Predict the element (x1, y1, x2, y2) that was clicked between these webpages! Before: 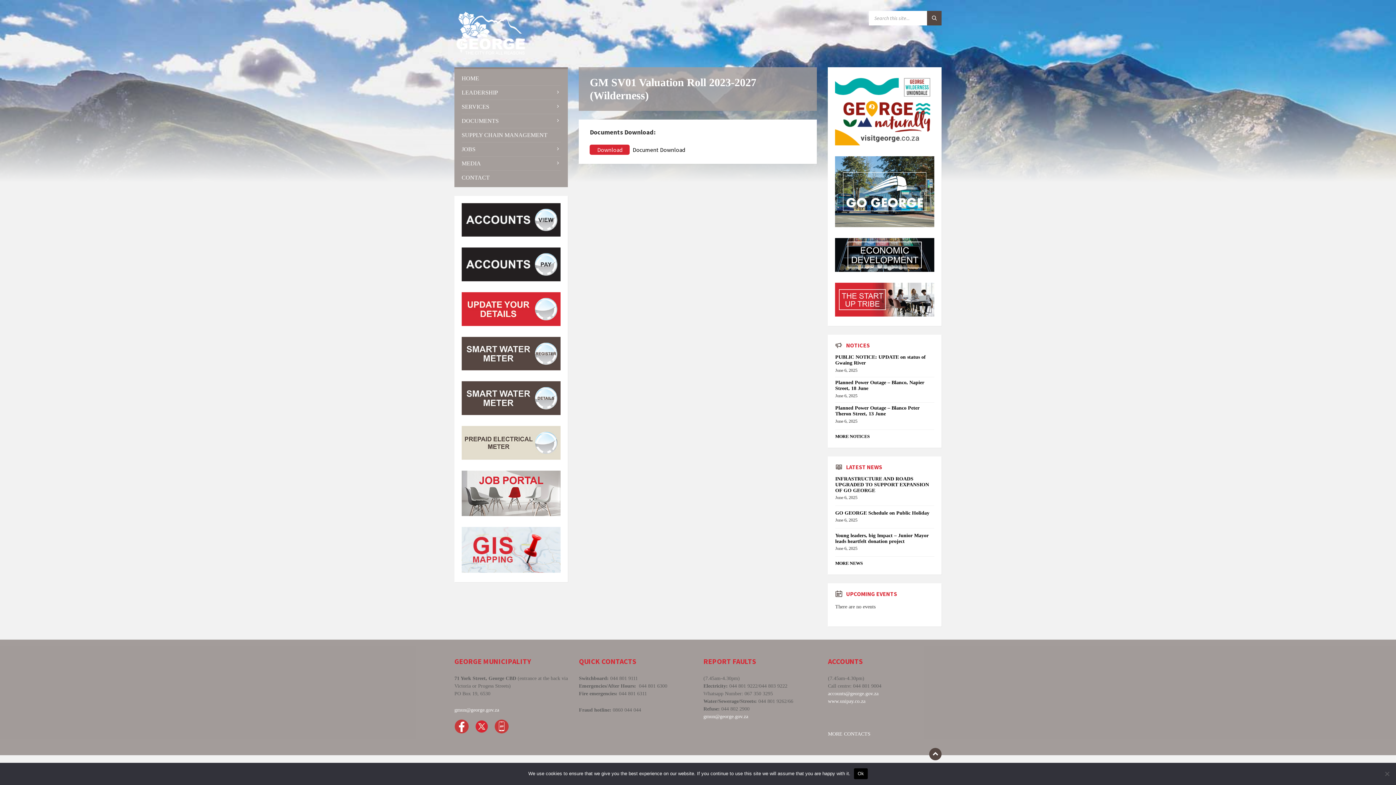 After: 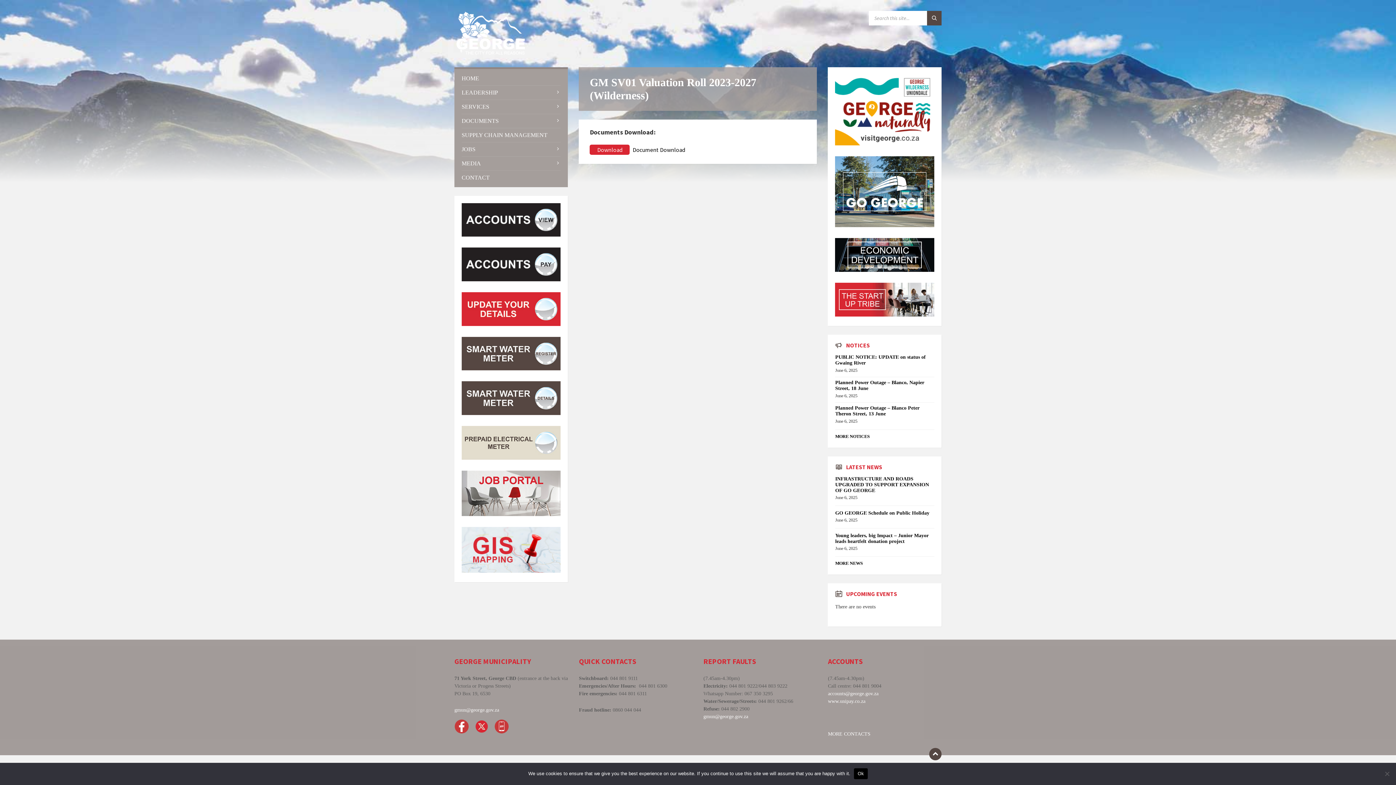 Action: bbox: (835, 312, 934, 317)